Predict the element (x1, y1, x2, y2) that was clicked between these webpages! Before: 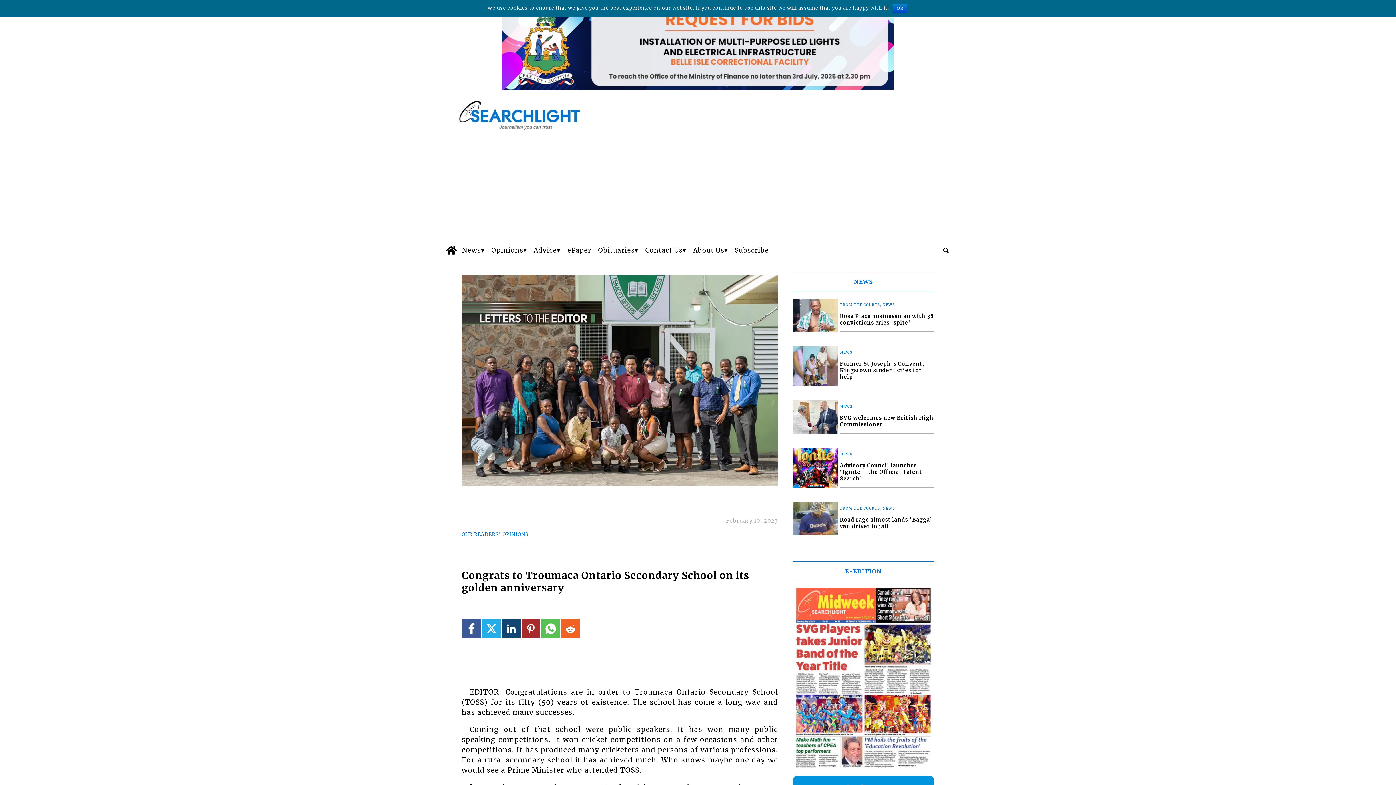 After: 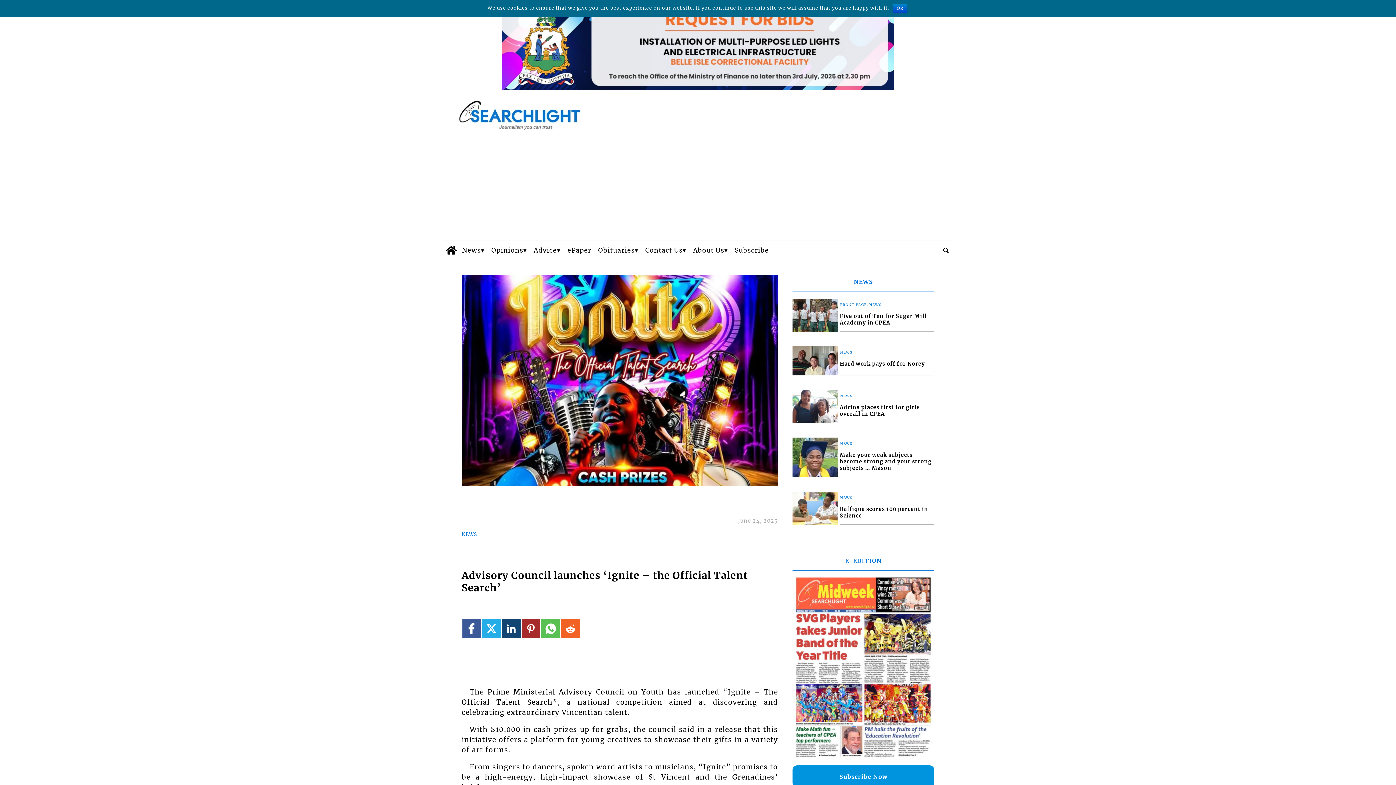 Action: label: Advisory Council launches ‘Ignite – the Official Talent Search’ bbox: (839, 321, 934, 344)